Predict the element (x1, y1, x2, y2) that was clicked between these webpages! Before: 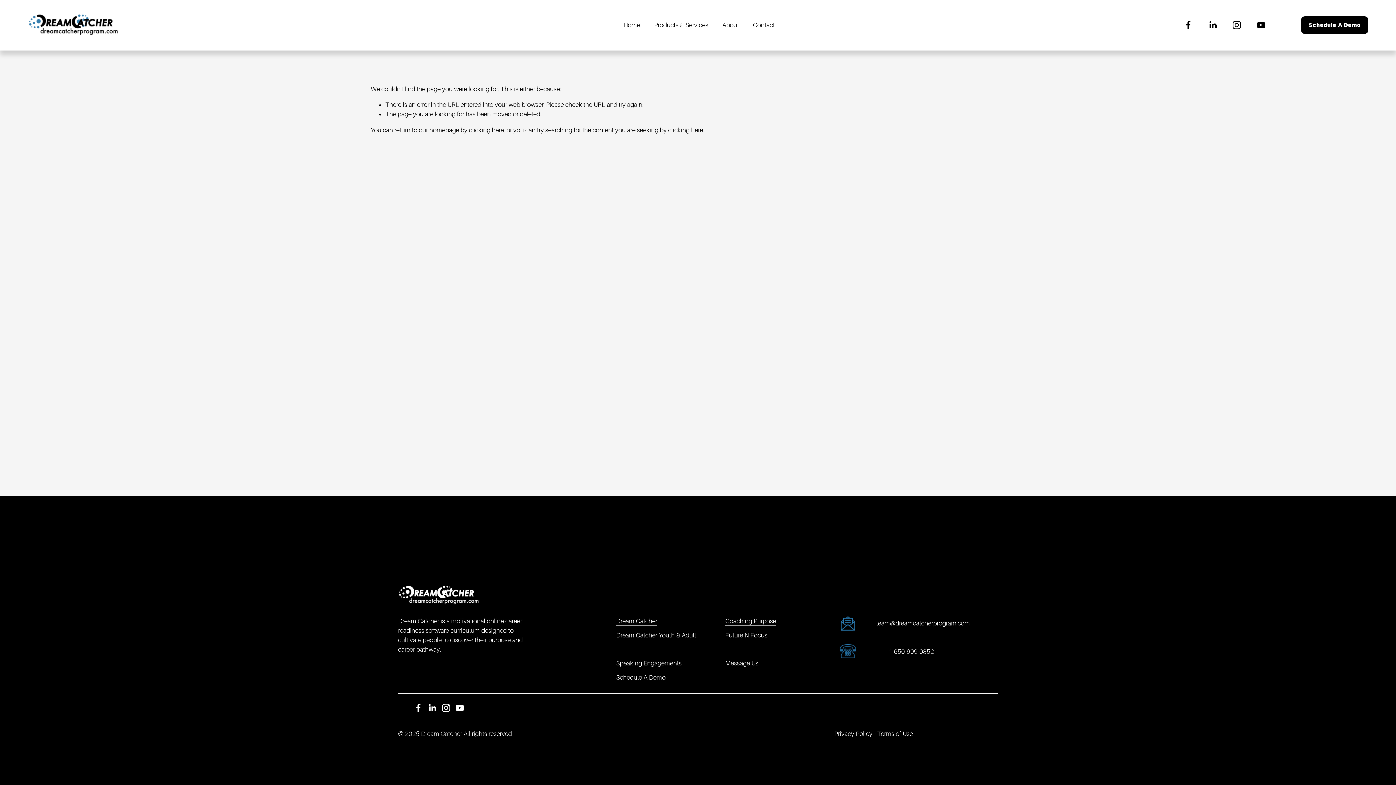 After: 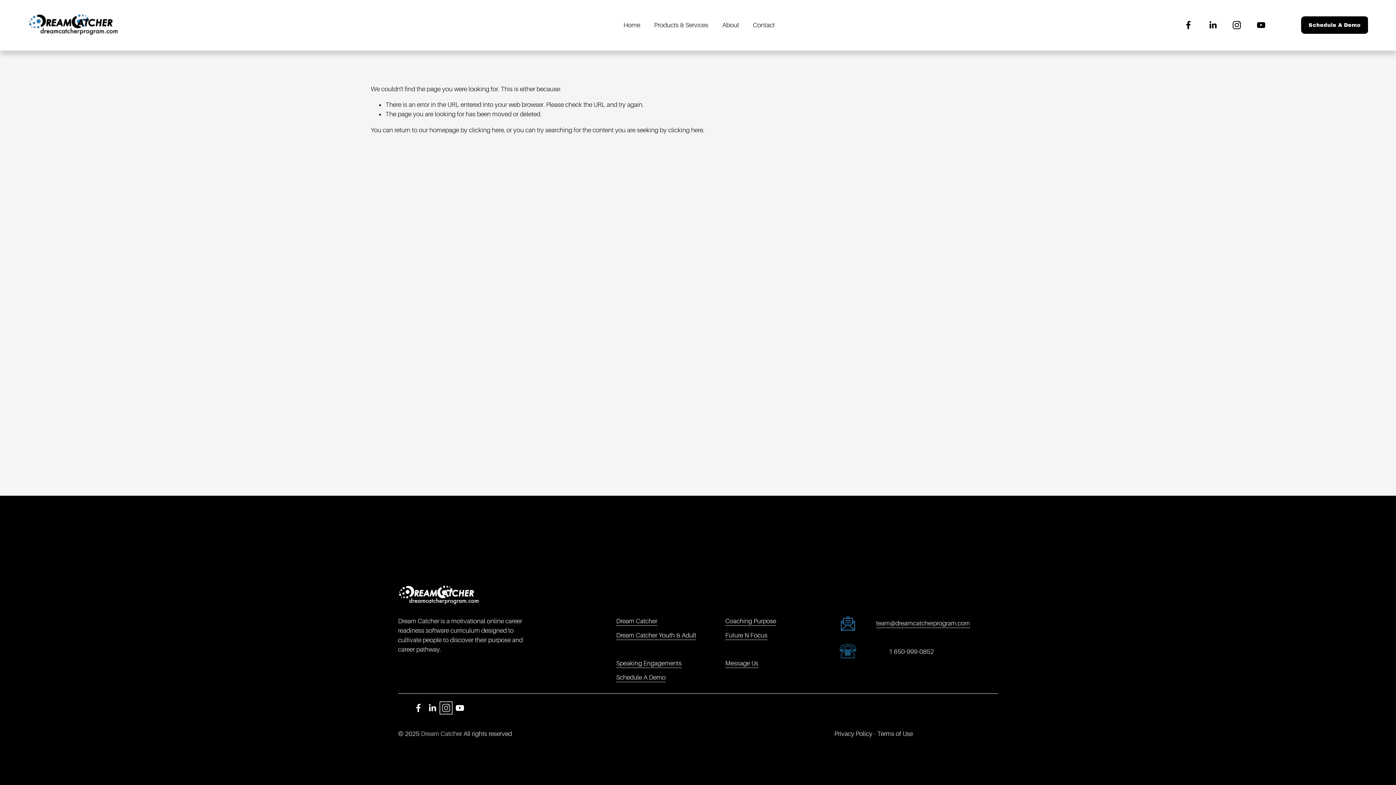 Action: bbox: (441, 703, 450, 712) label: Instagram